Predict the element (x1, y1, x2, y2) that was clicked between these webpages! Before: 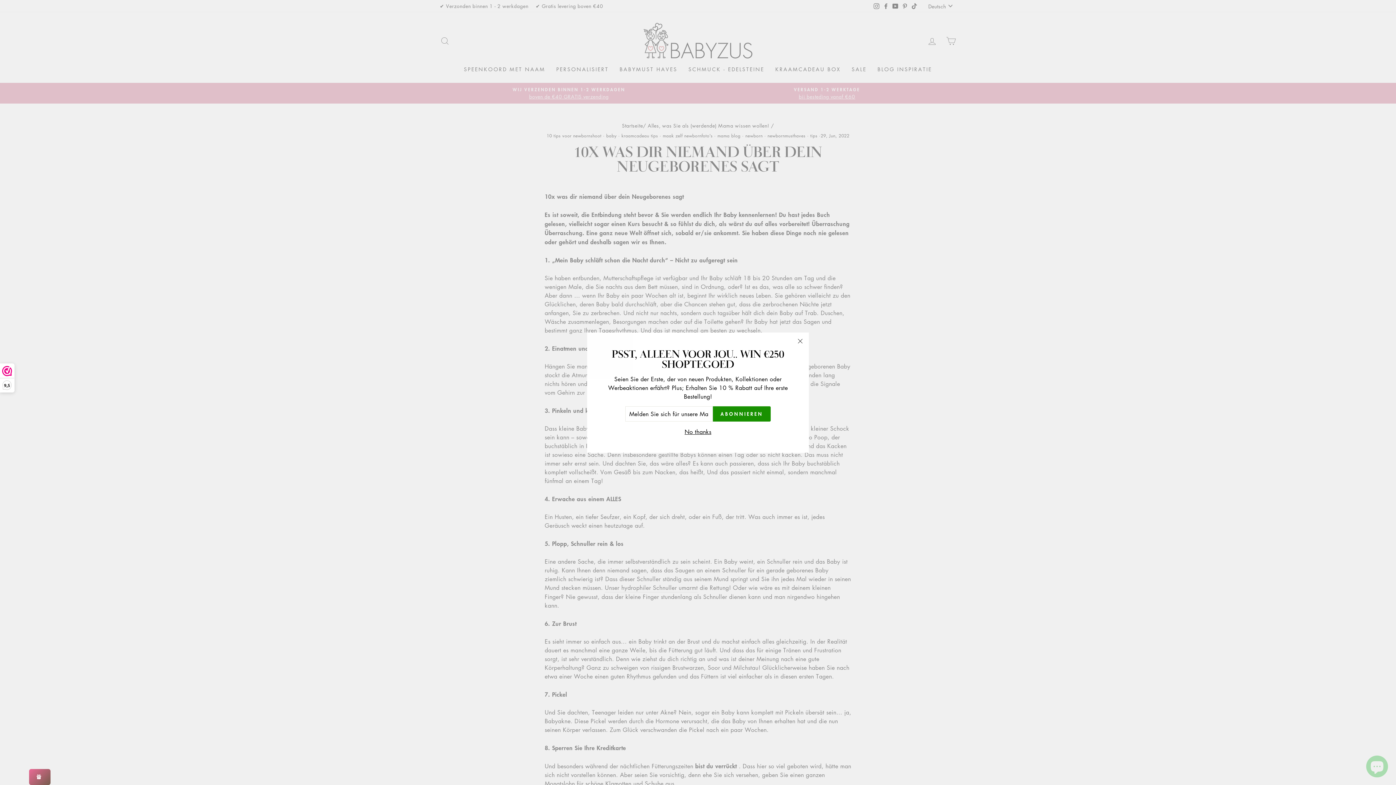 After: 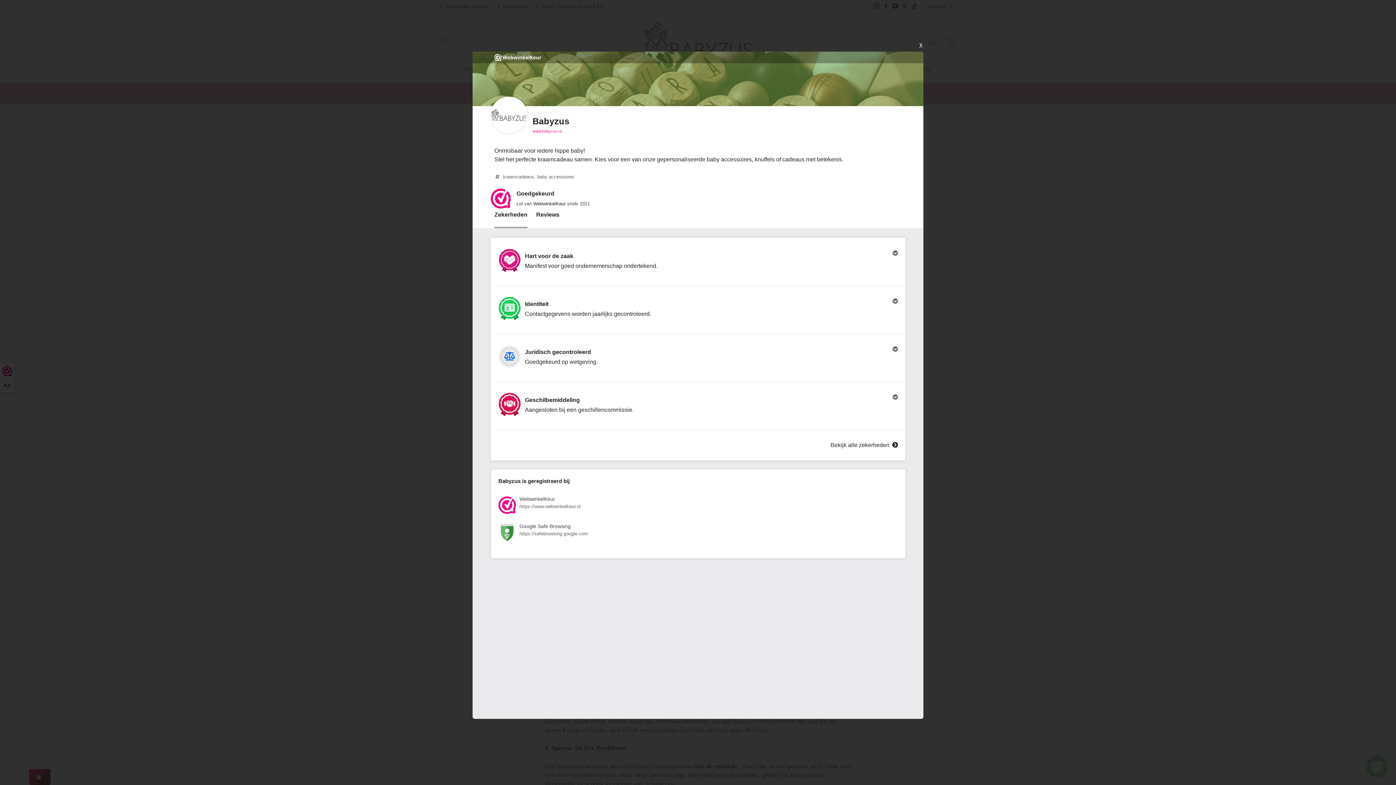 Action: label: 9,5 bbox: (0, 364, 14, 392)